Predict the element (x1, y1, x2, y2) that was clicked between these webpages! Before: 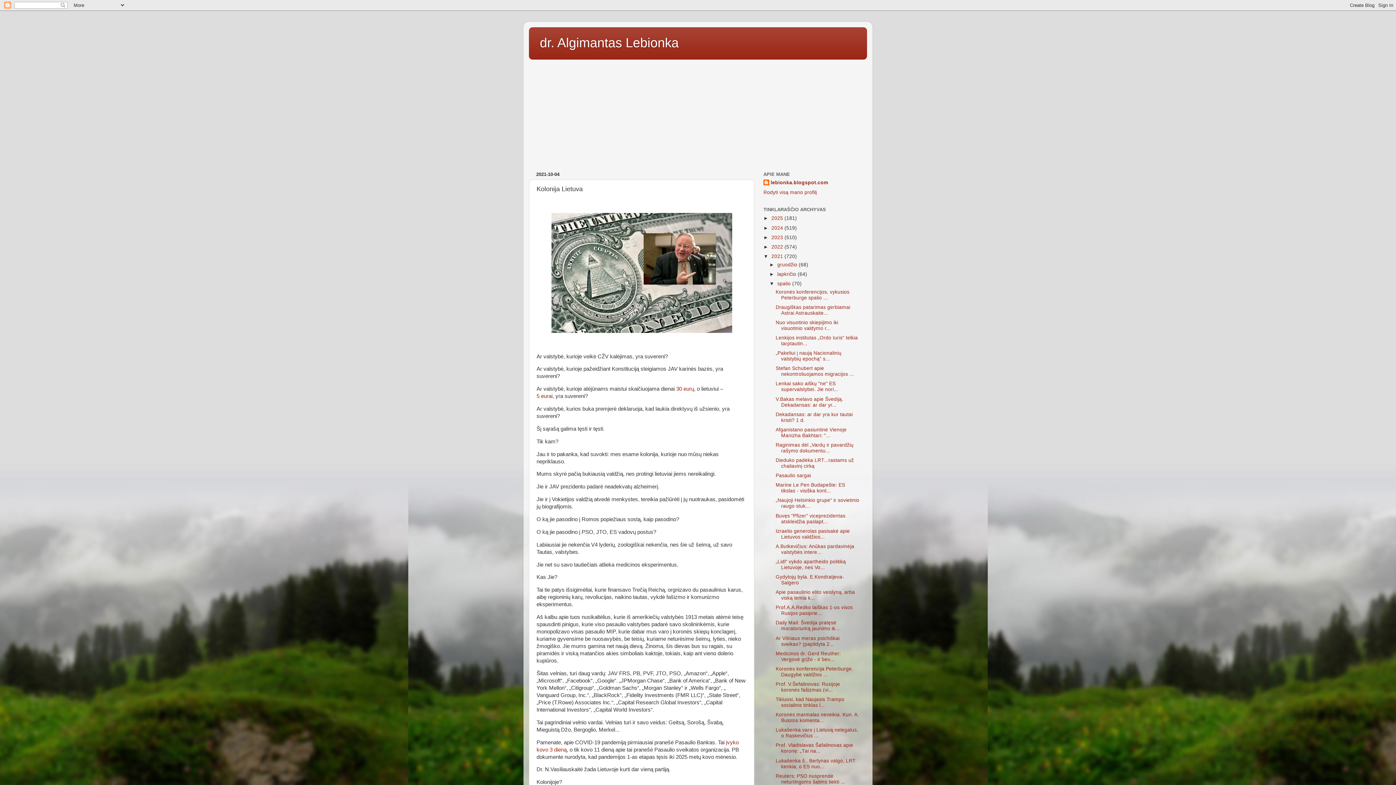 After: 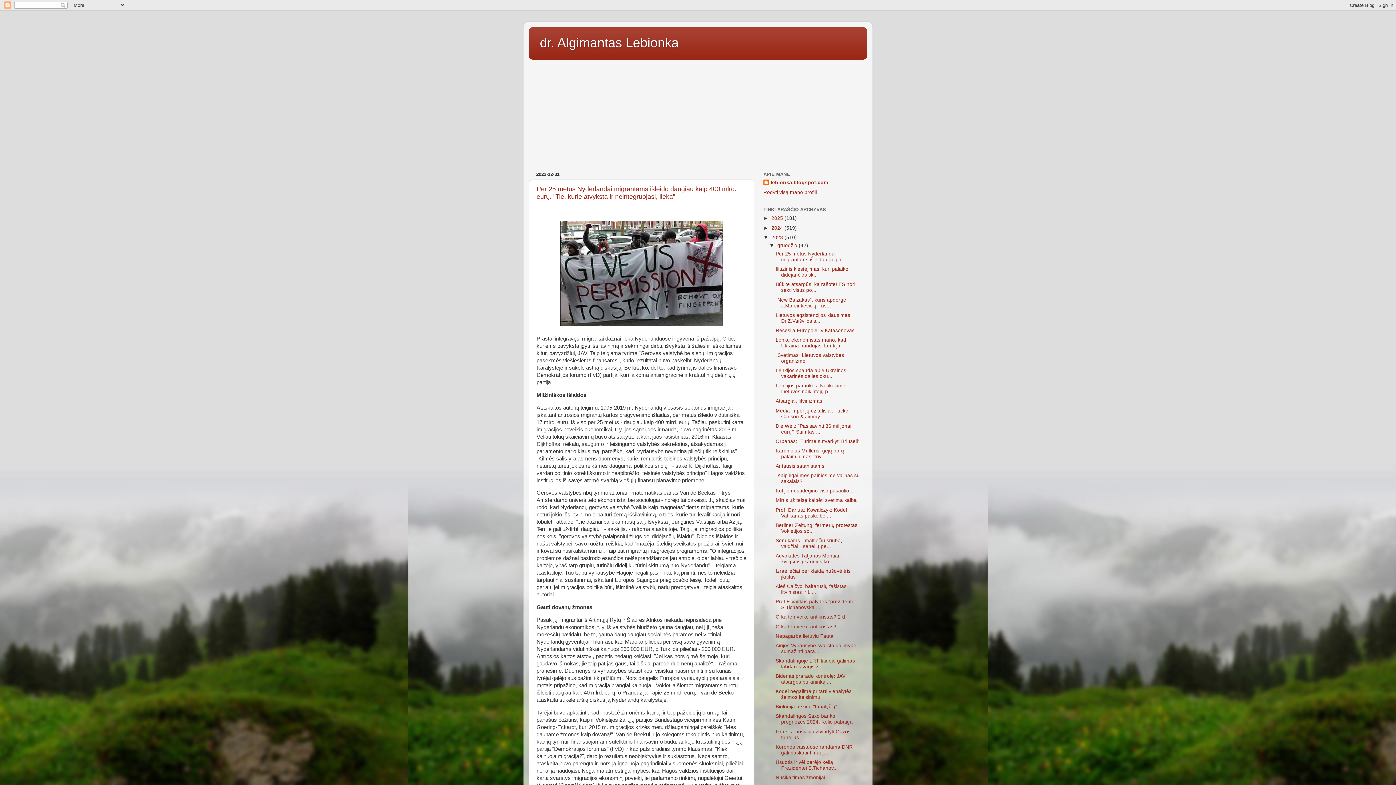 Action: label: 2023  bbox: (771, 234, 784, 240)